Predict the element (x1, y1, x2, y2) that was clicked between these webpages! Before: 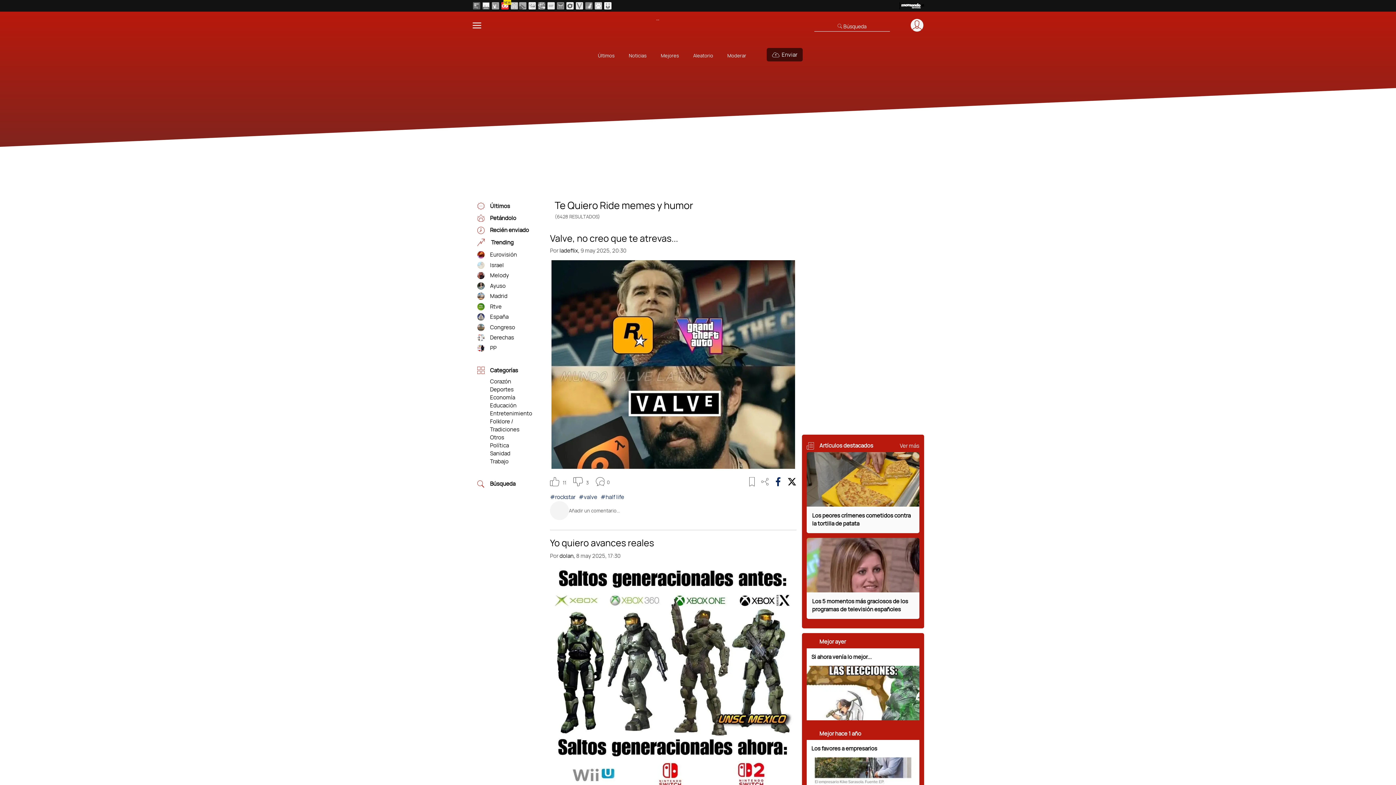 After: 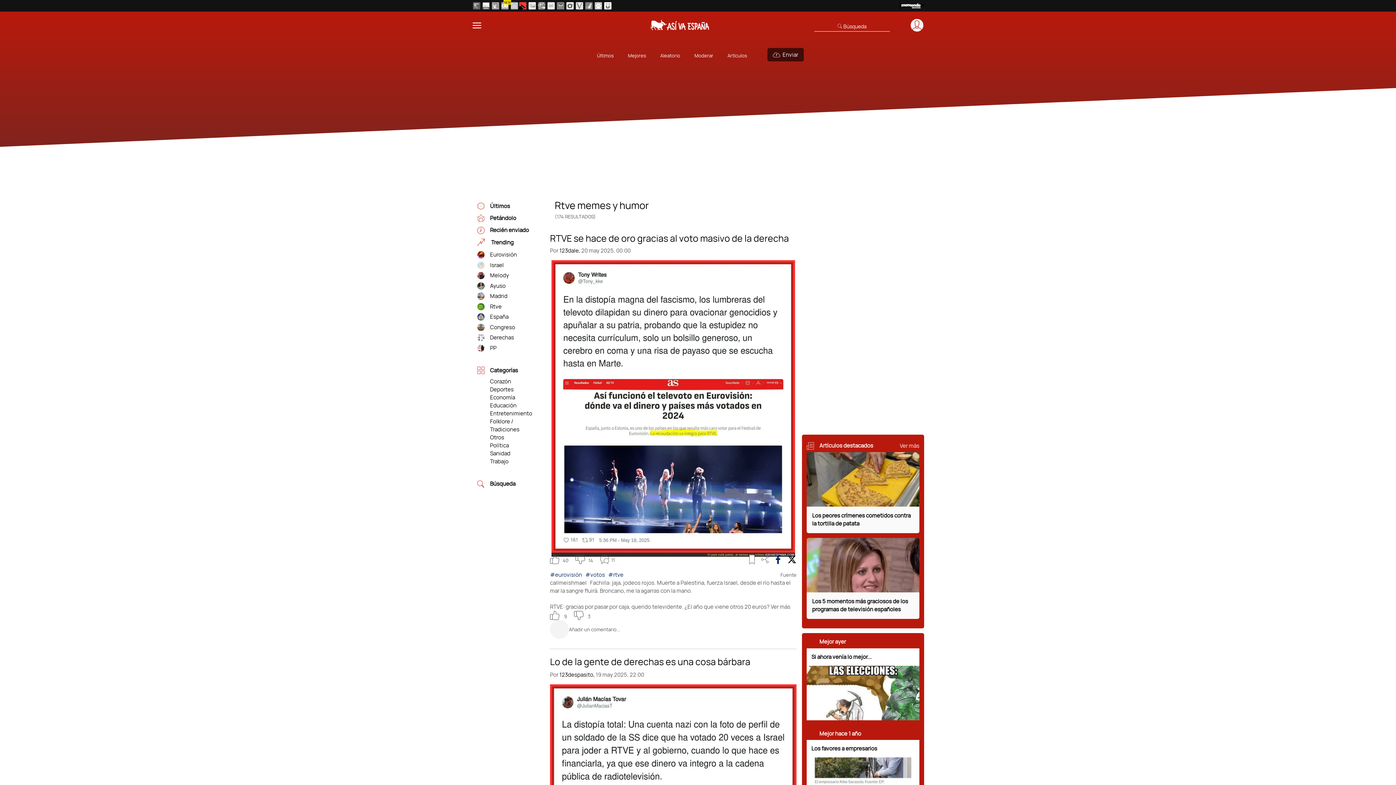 Action: label: Rtve bbox: (490, 302, 501, 310)